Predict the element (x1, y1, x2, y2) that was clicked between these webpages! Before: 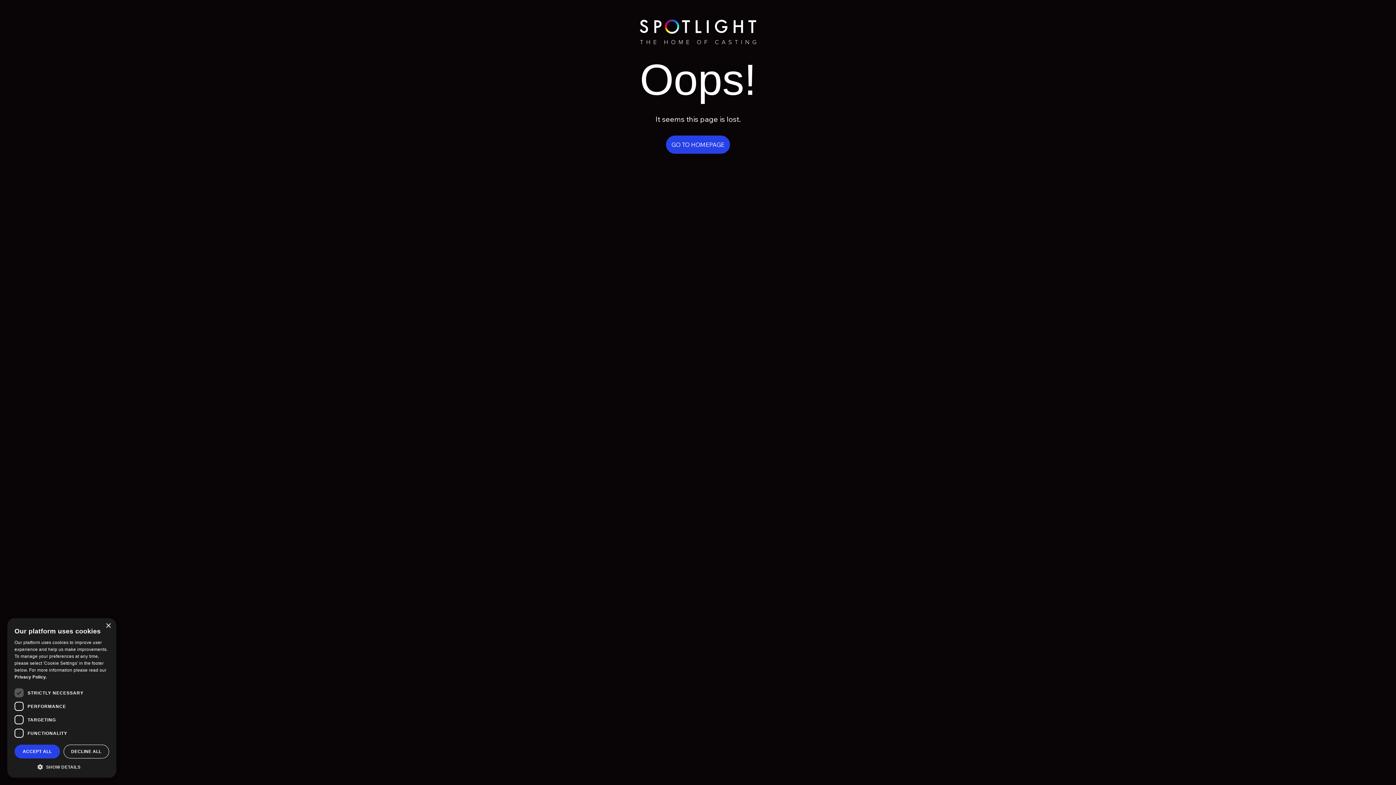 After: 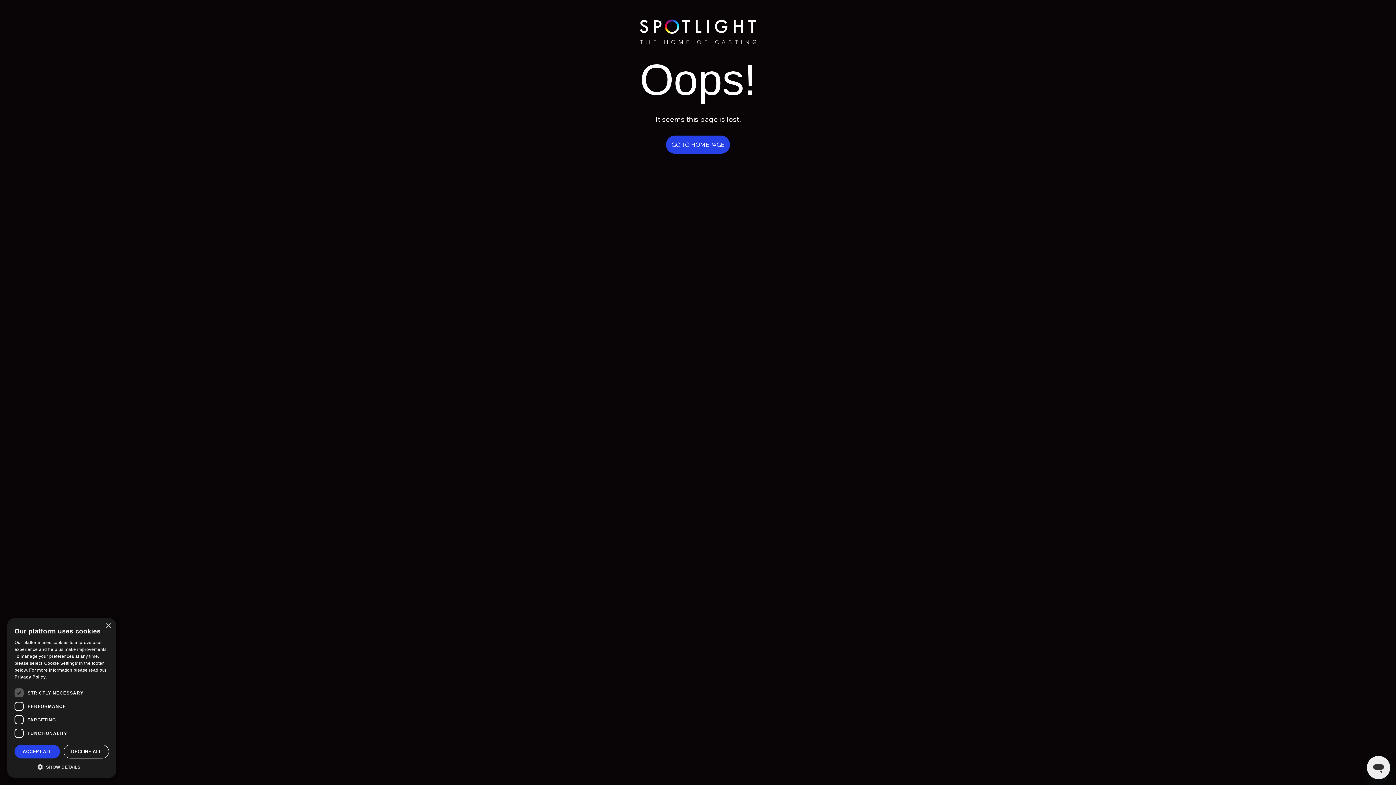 Action: label: Privacy Policy., opens a new window bbox: (14, 674, 46, 680)